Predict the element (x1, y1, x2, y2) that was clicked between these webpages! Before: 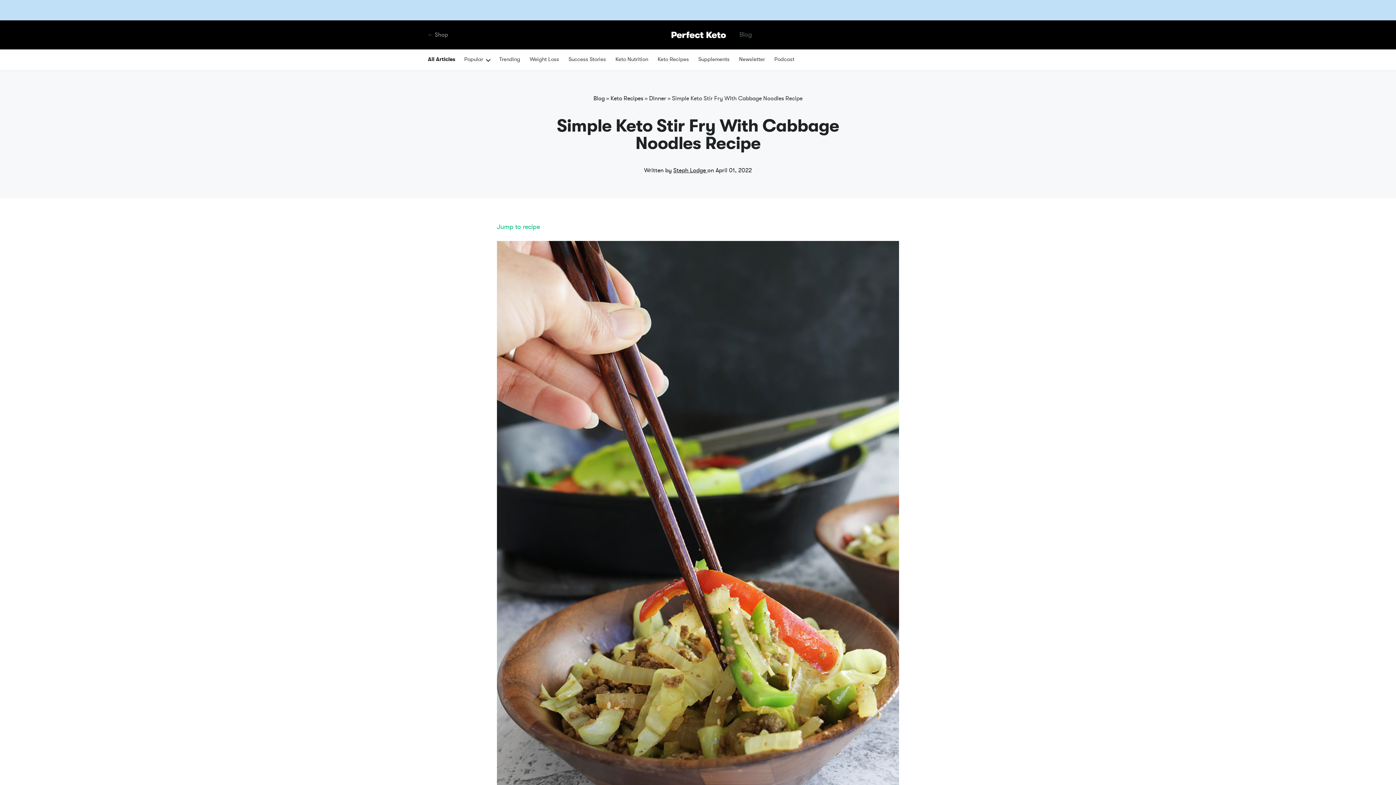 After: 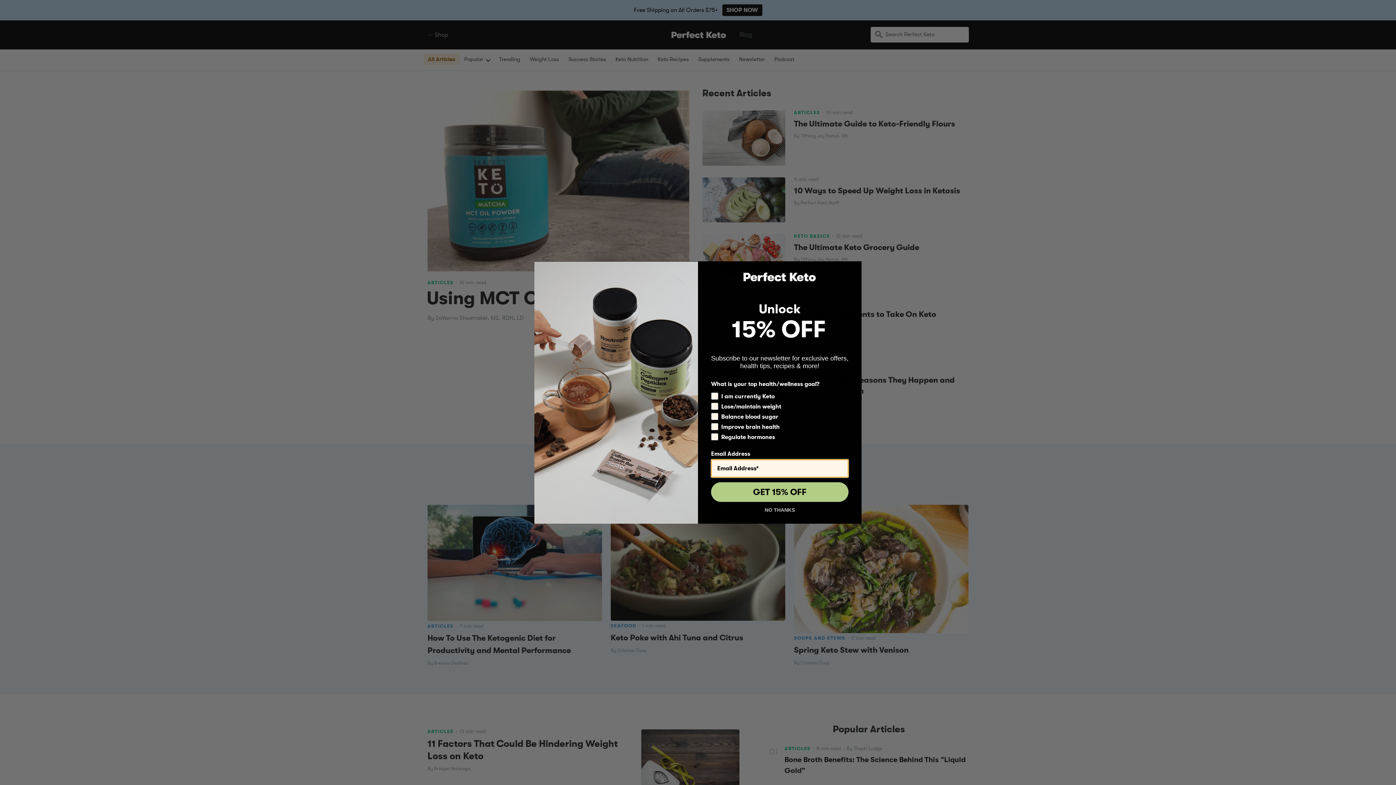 Action: label: All Articles bbox: (424, 54, 459, 64)